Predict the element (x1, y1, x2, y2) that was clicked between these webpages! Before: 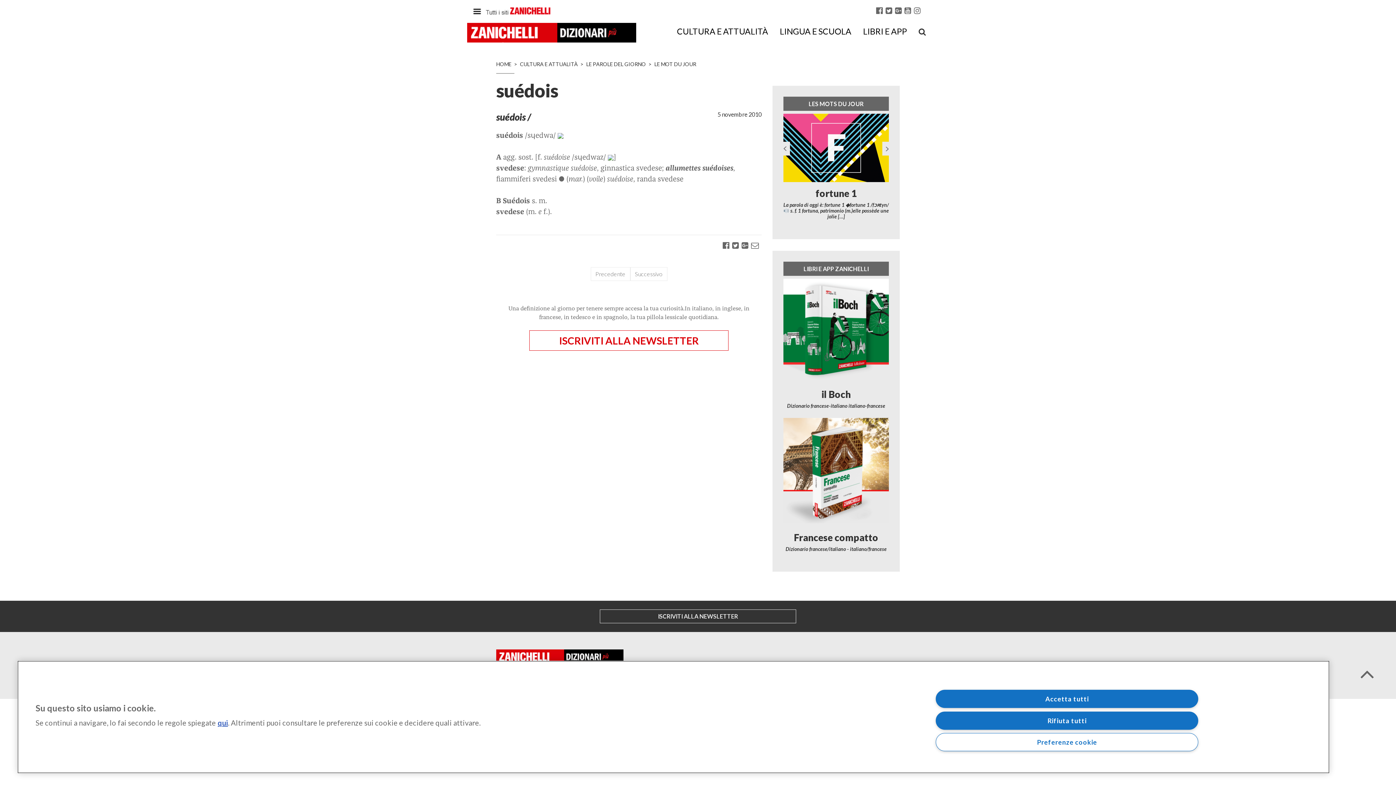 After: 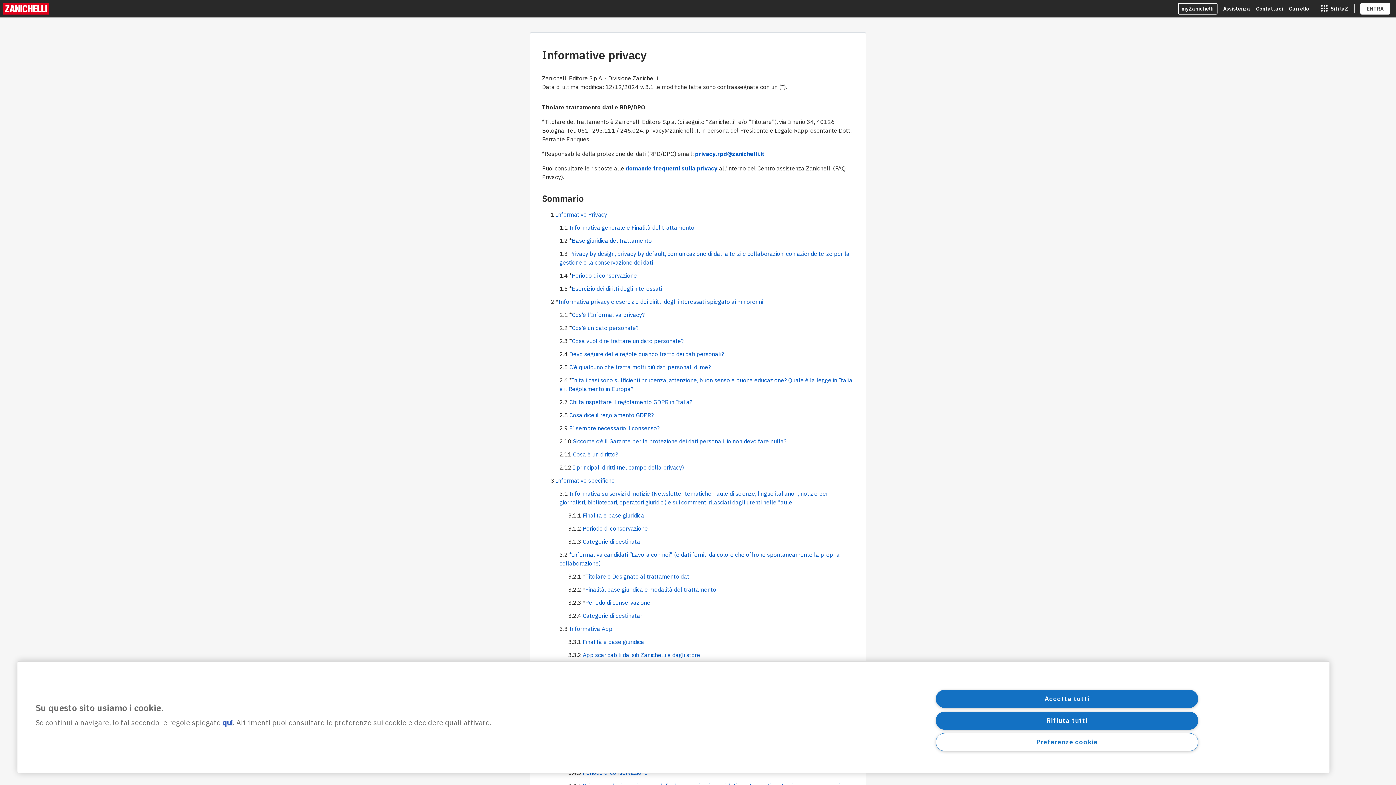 Action: label: qui bbox: (217, 718, 228, 727)